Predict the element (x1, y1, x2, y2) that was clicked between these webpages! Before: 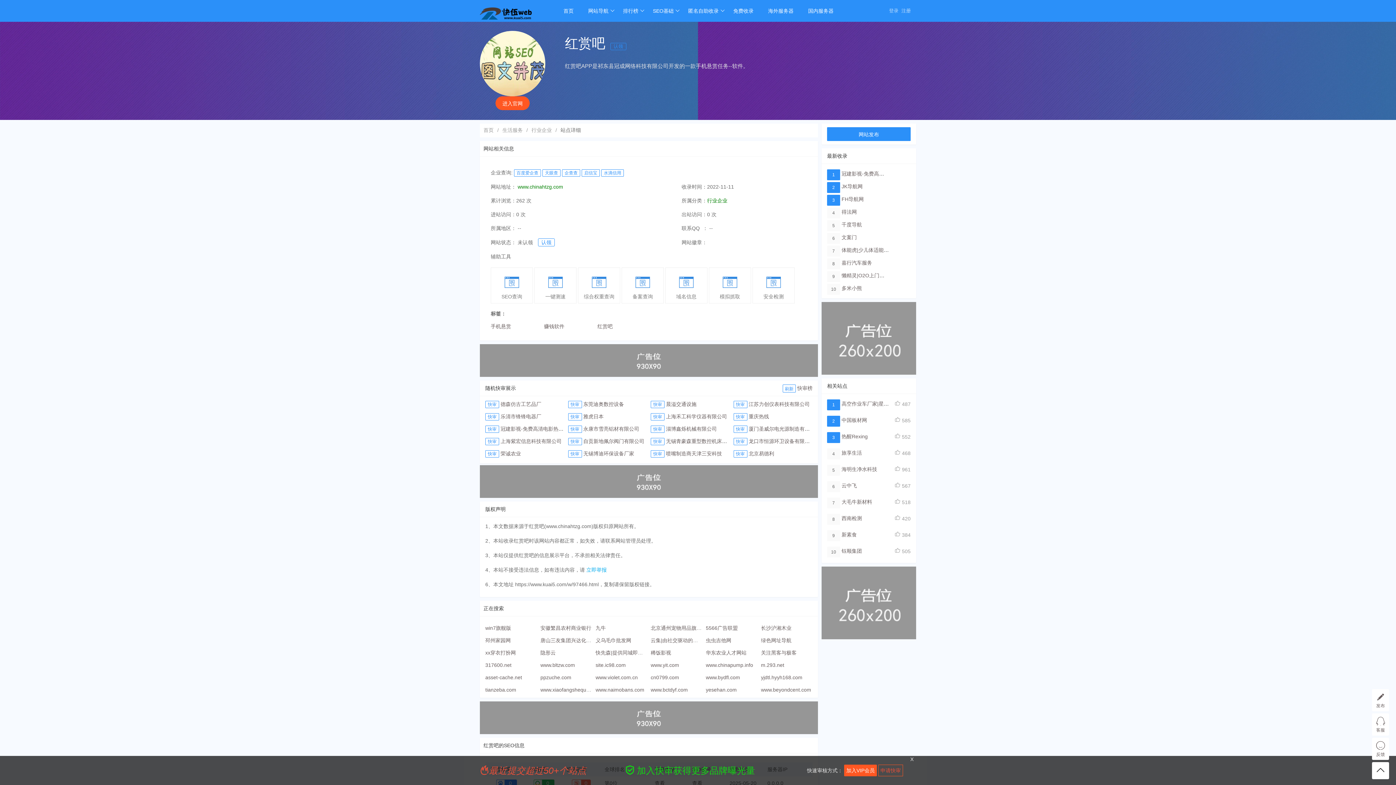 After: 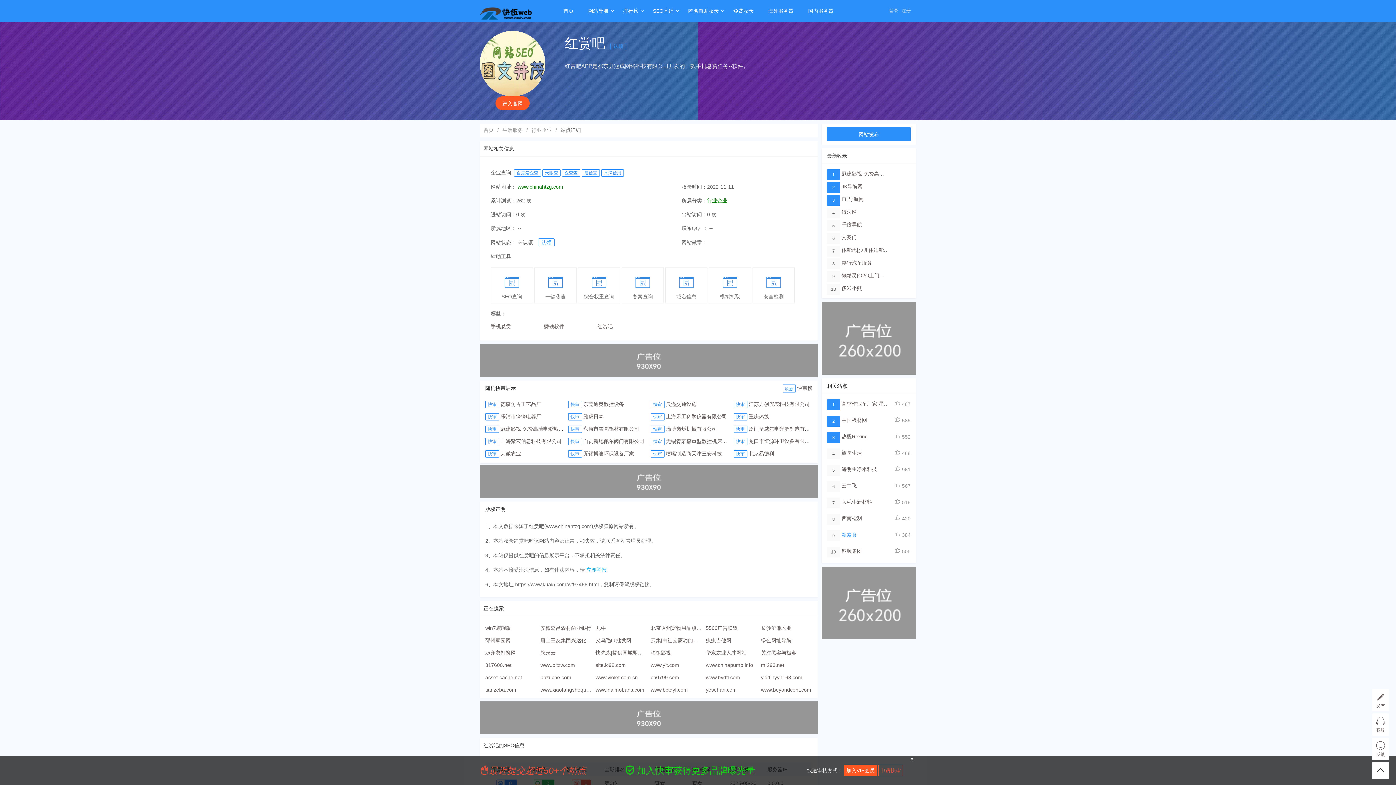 Action: label: 新素食 bbox: (841, 532, 857, 537)